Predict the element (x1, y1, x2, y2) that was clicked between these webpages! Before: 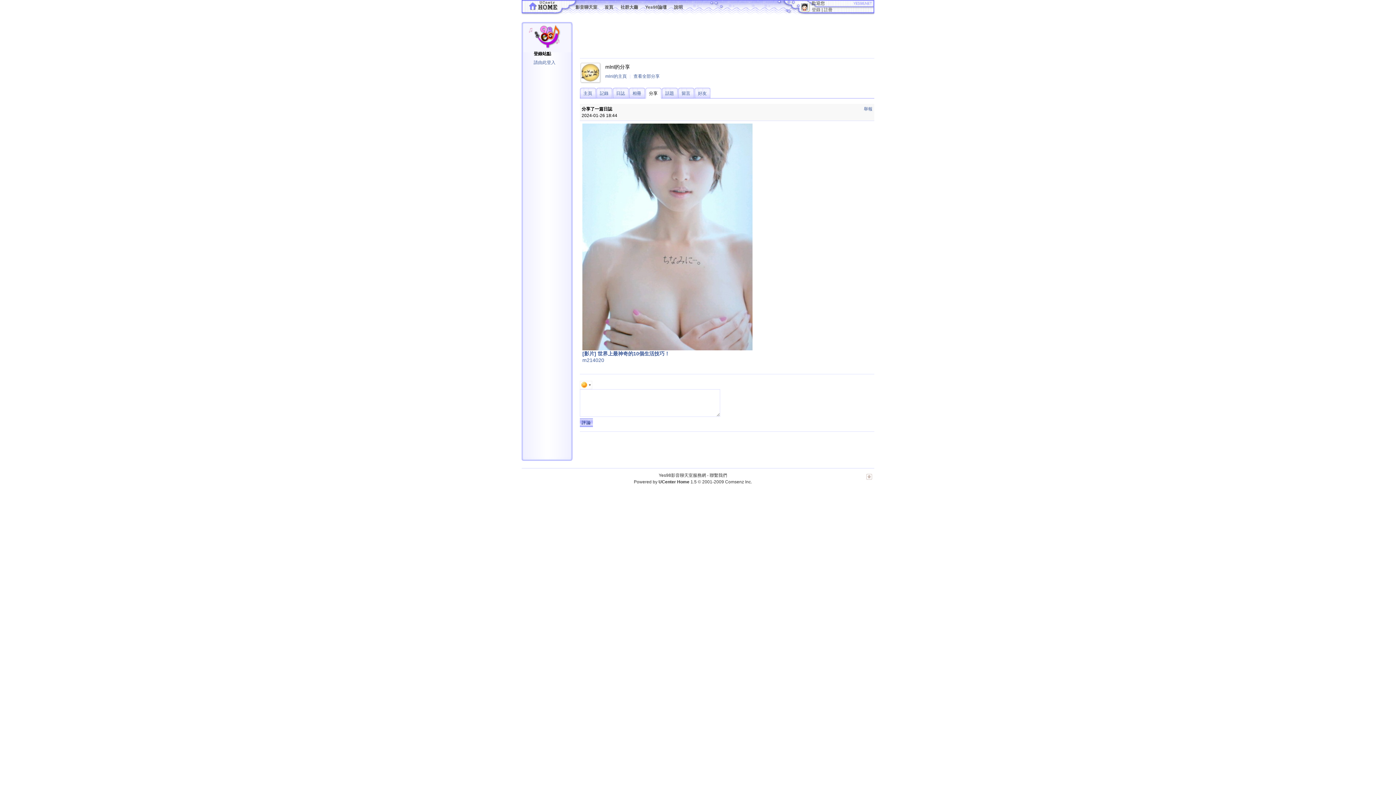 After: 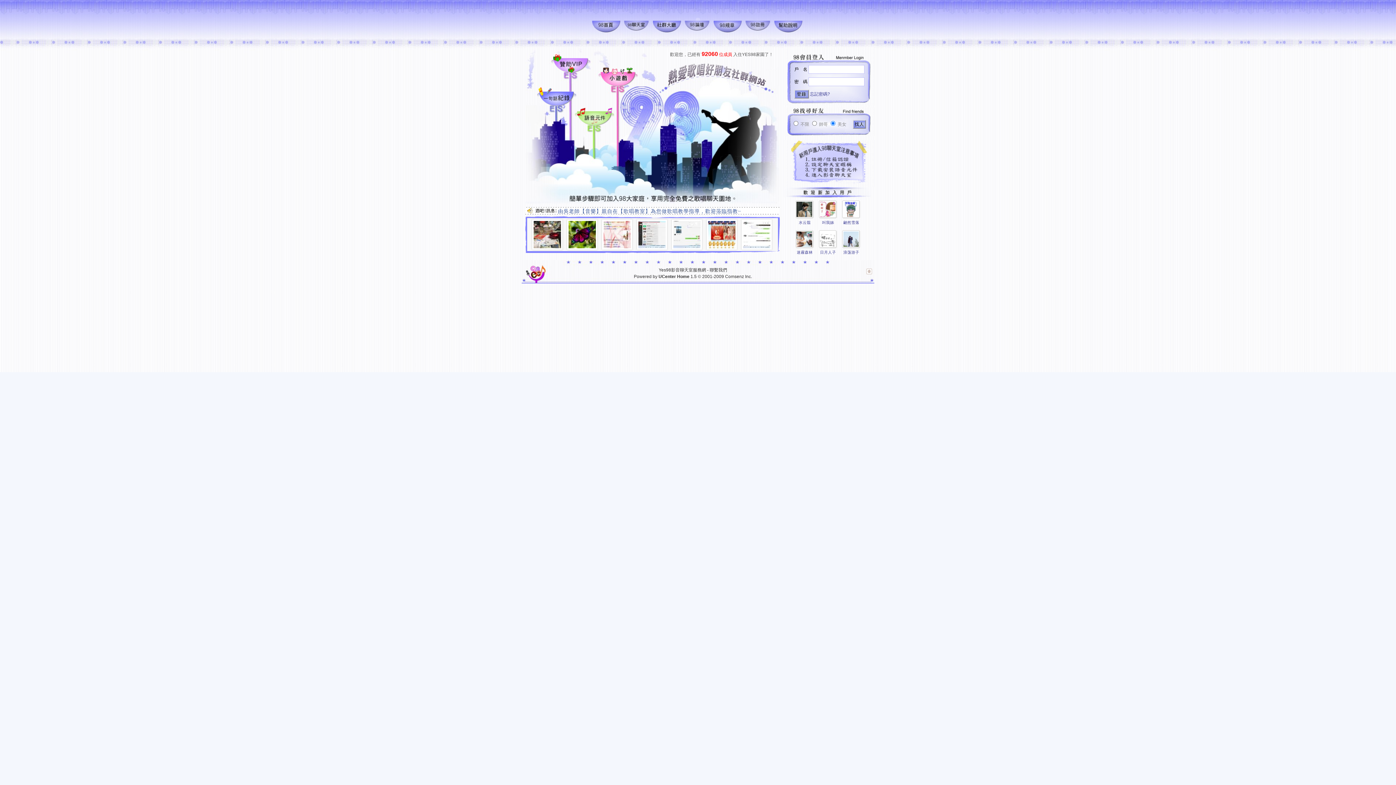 Action: bbox: (529, 0, 561, 10)